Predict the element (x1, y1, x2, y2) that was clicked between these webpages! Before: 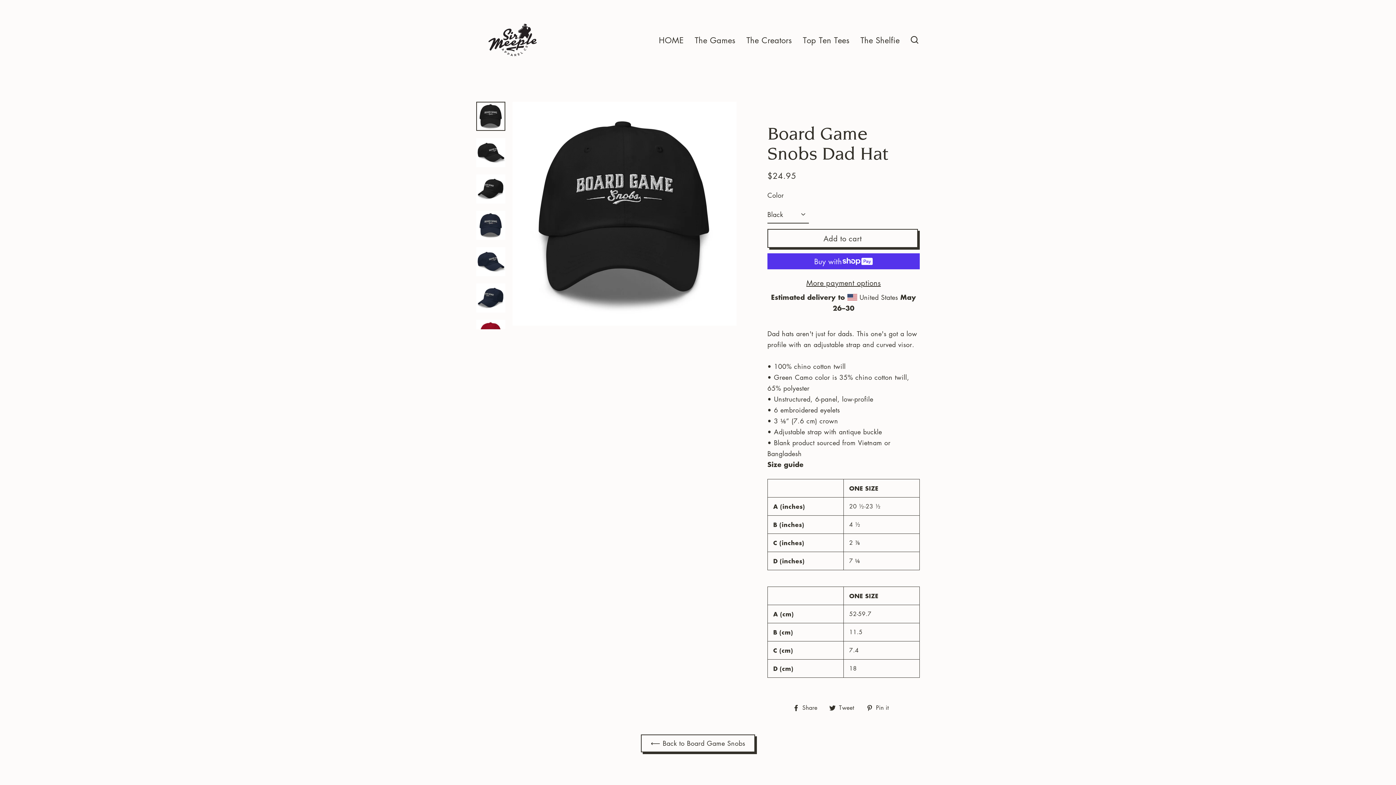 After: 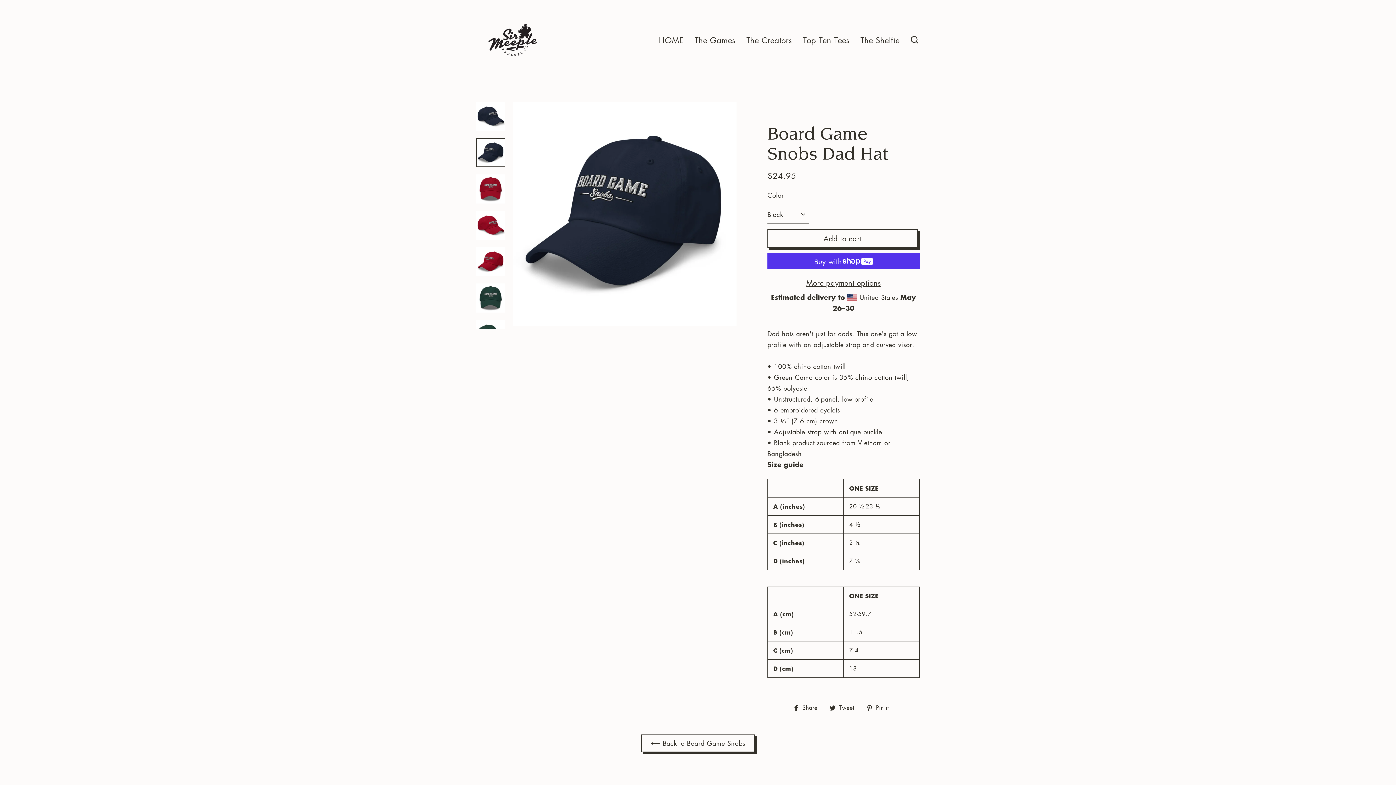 Action: bbox: (476, 283, 505, 312)